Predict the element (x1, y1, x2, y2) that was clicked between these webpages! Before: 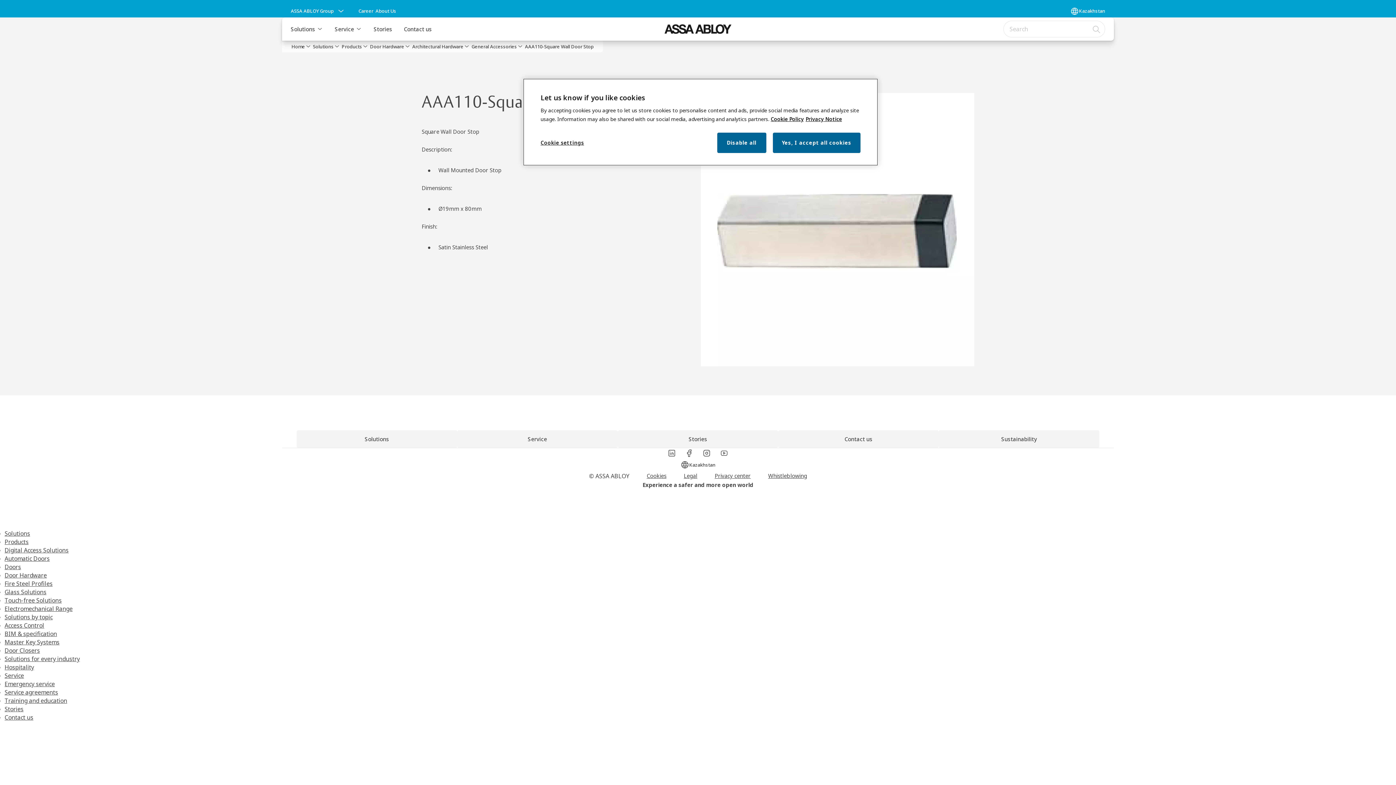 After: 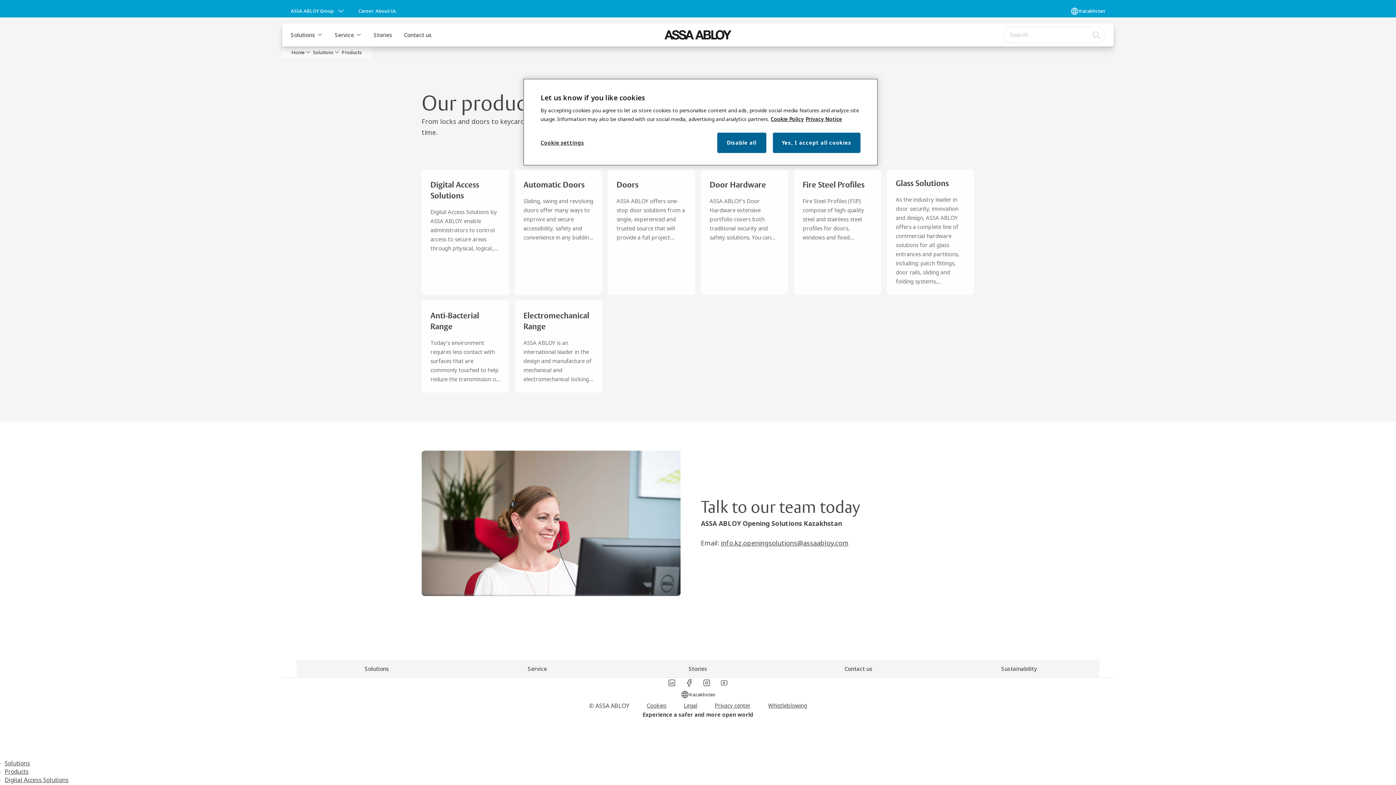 Action: label: Products bbox: (341, 42, 369, 50)